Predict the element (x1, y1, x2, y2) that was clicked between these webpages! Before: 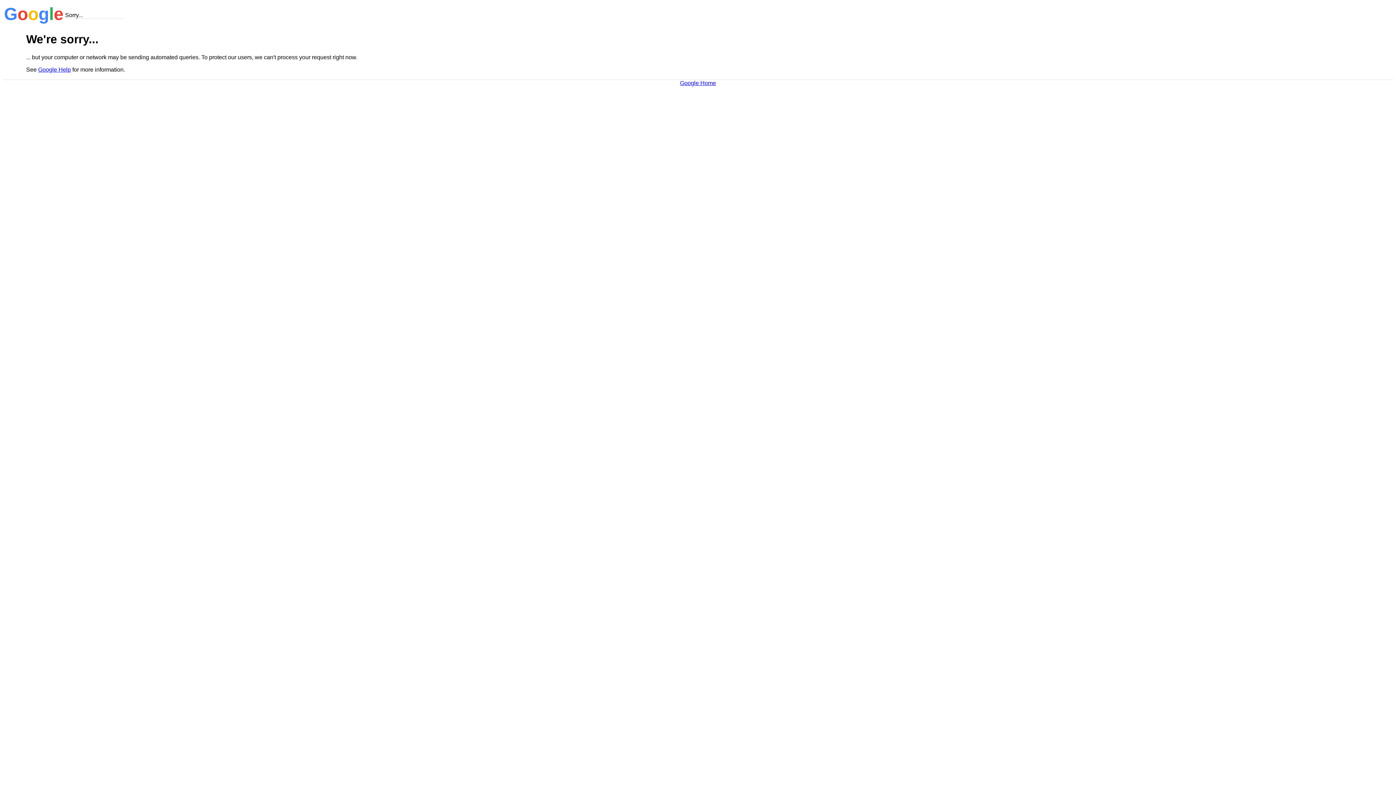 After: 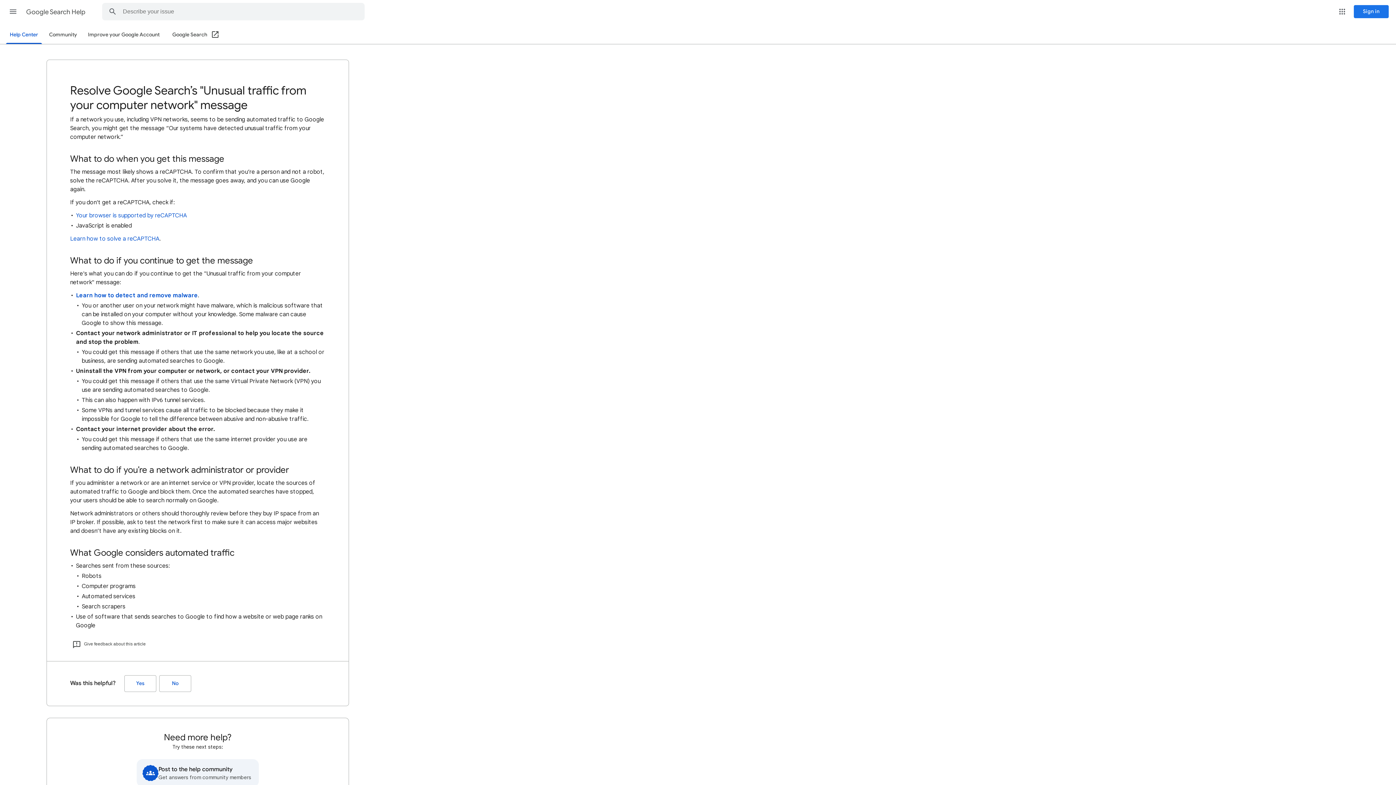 Action: label: Google Help bbox: (38, 66, 70, 72)